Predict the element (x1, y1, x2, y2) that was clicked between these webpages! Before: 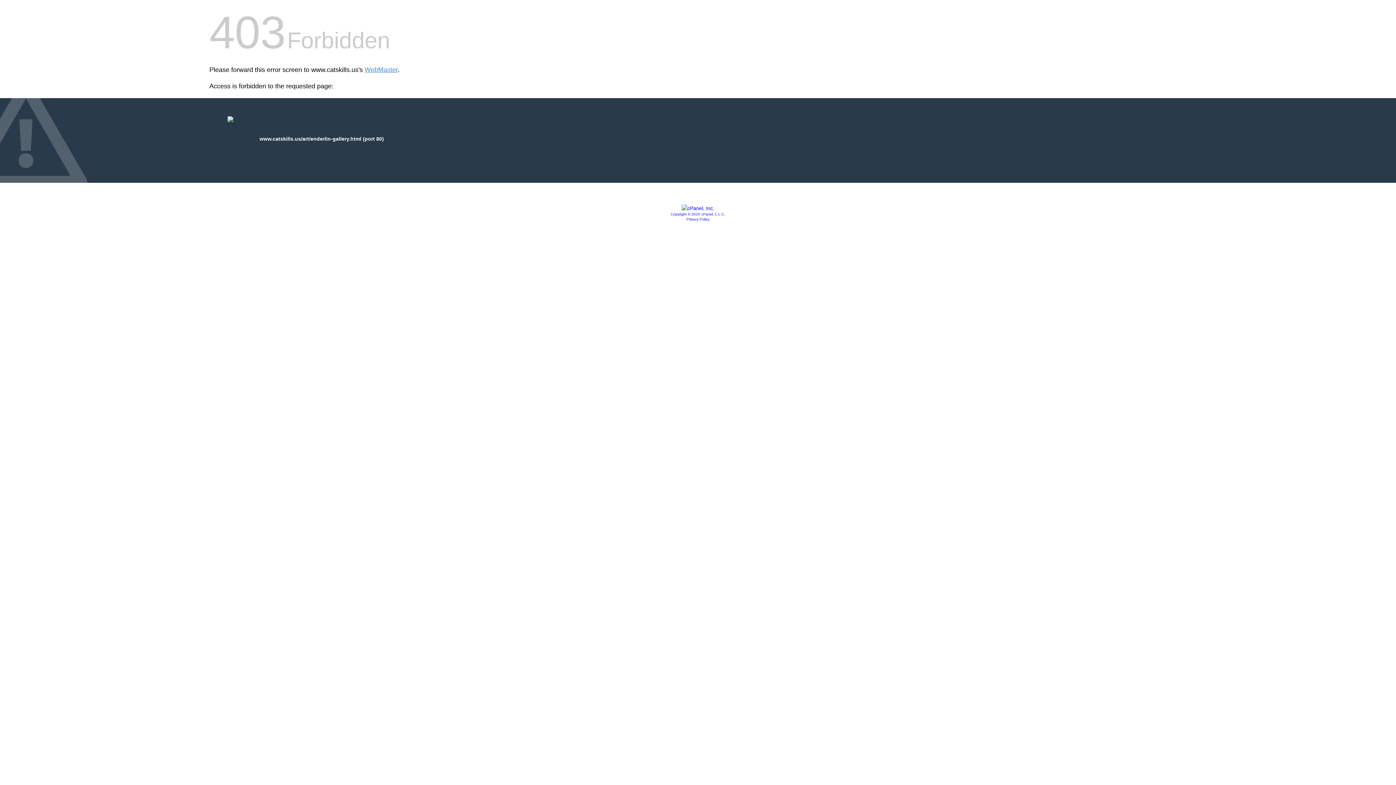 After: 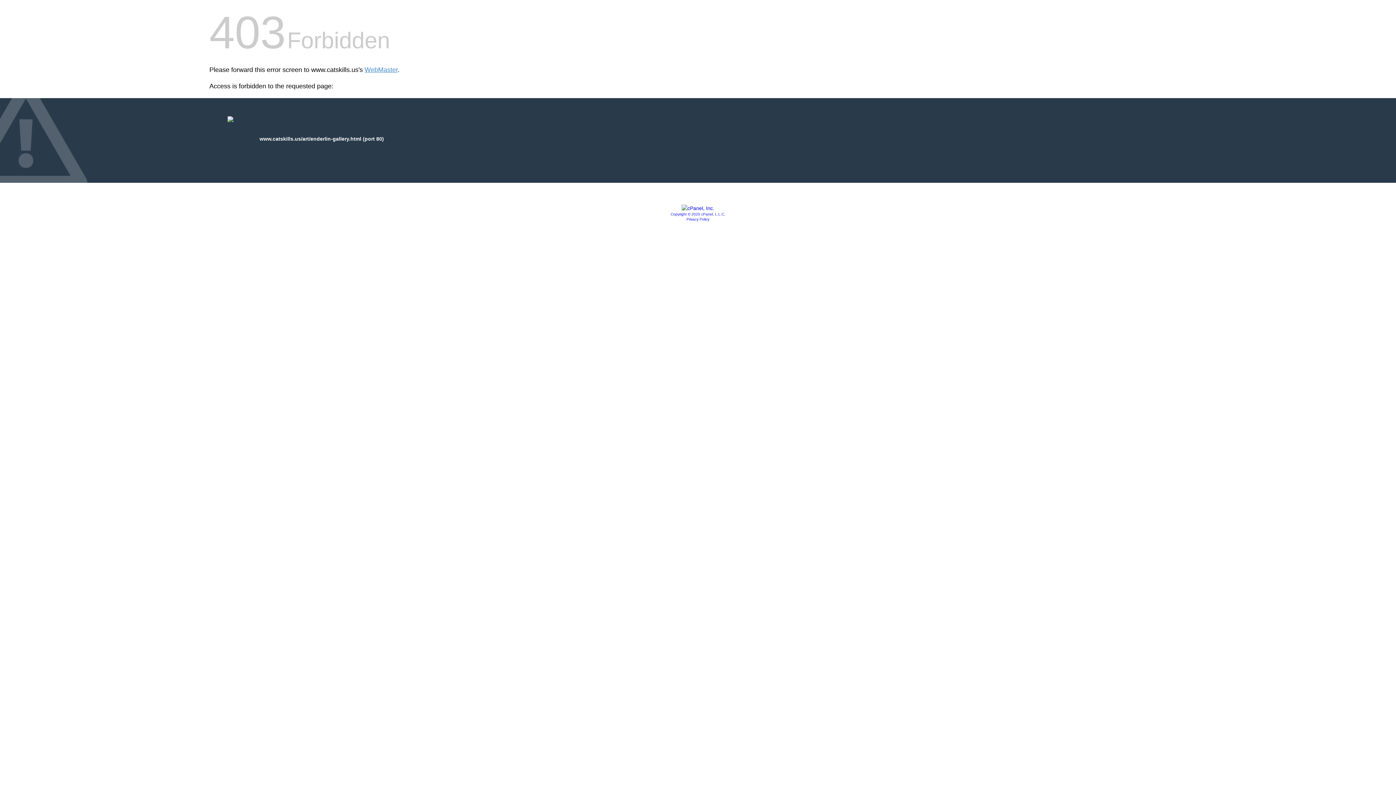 Action: bbox: (686, 217, 709, 221) label: Privacy Policy